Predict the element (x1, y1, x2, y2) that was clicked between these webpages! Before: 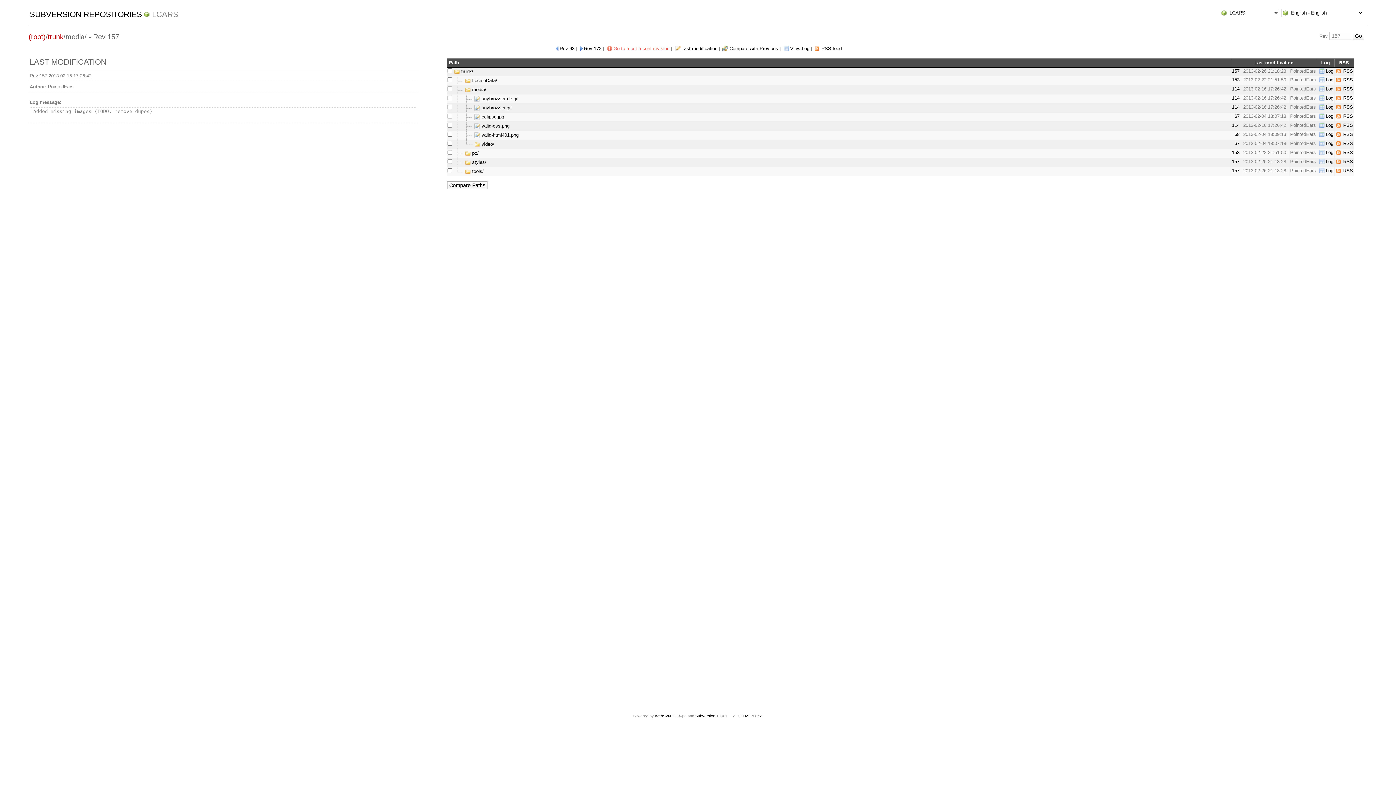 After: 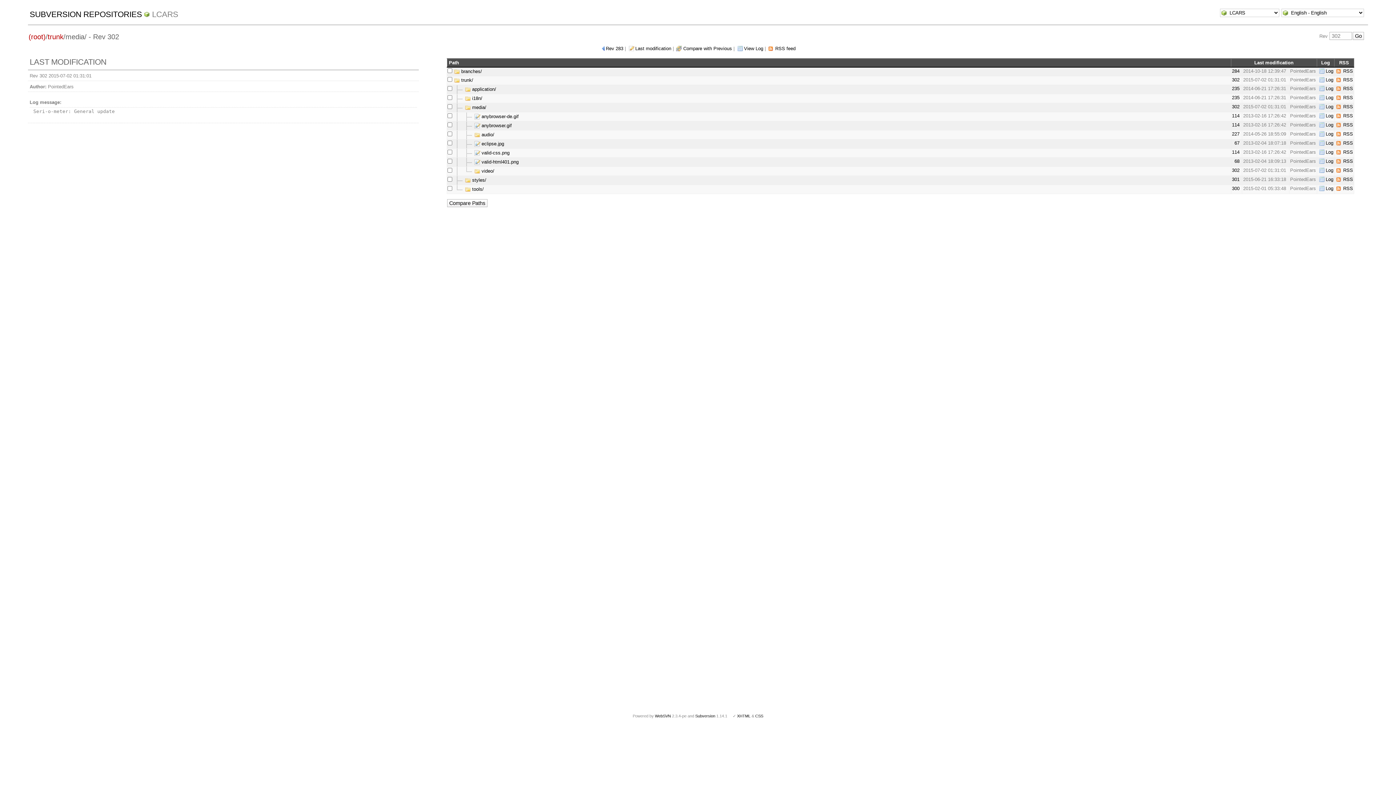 Action: label: Go to most recent revision bbox: (605, 45, 669, 51)